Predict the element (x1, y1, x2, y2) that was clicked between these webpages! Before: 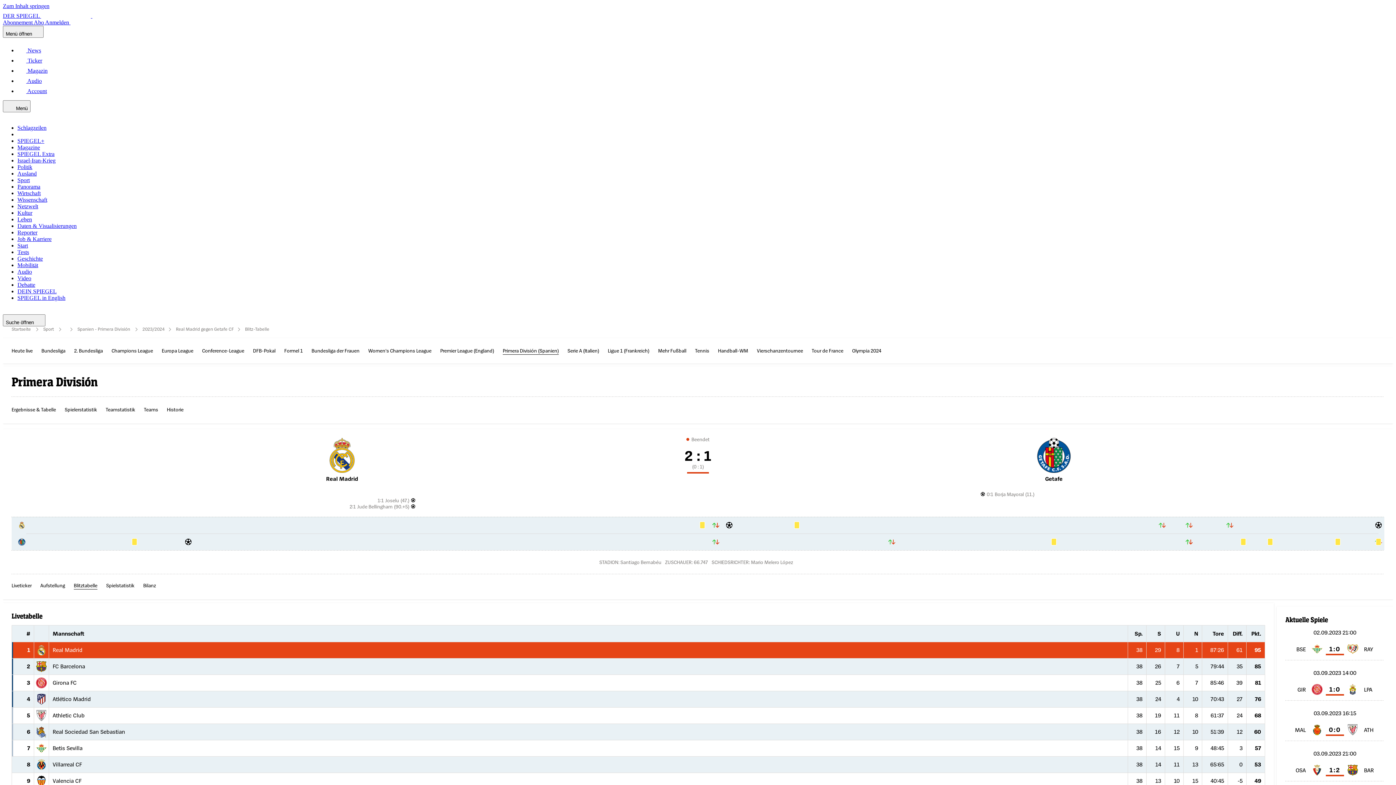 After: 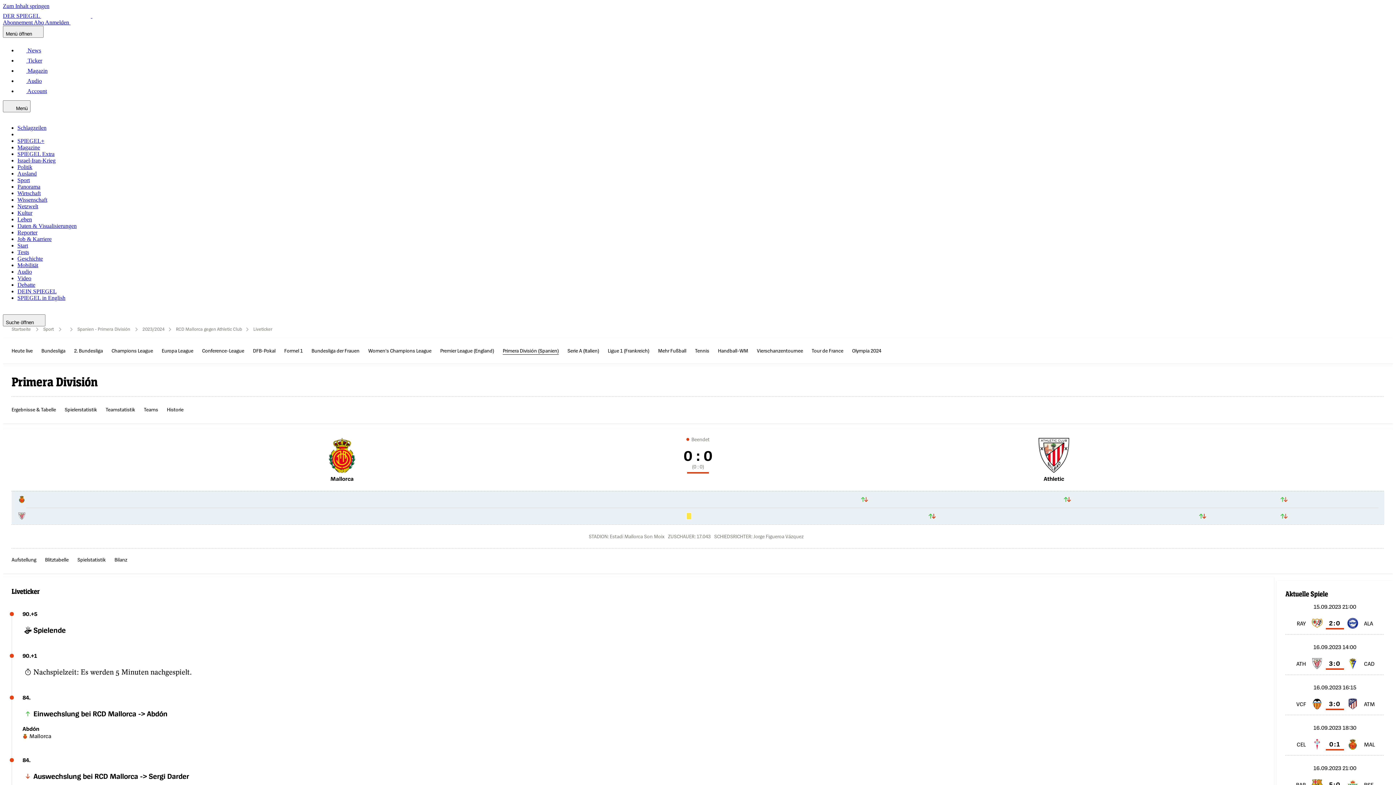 Action: bbox: (1285, 718, 1384, 741)